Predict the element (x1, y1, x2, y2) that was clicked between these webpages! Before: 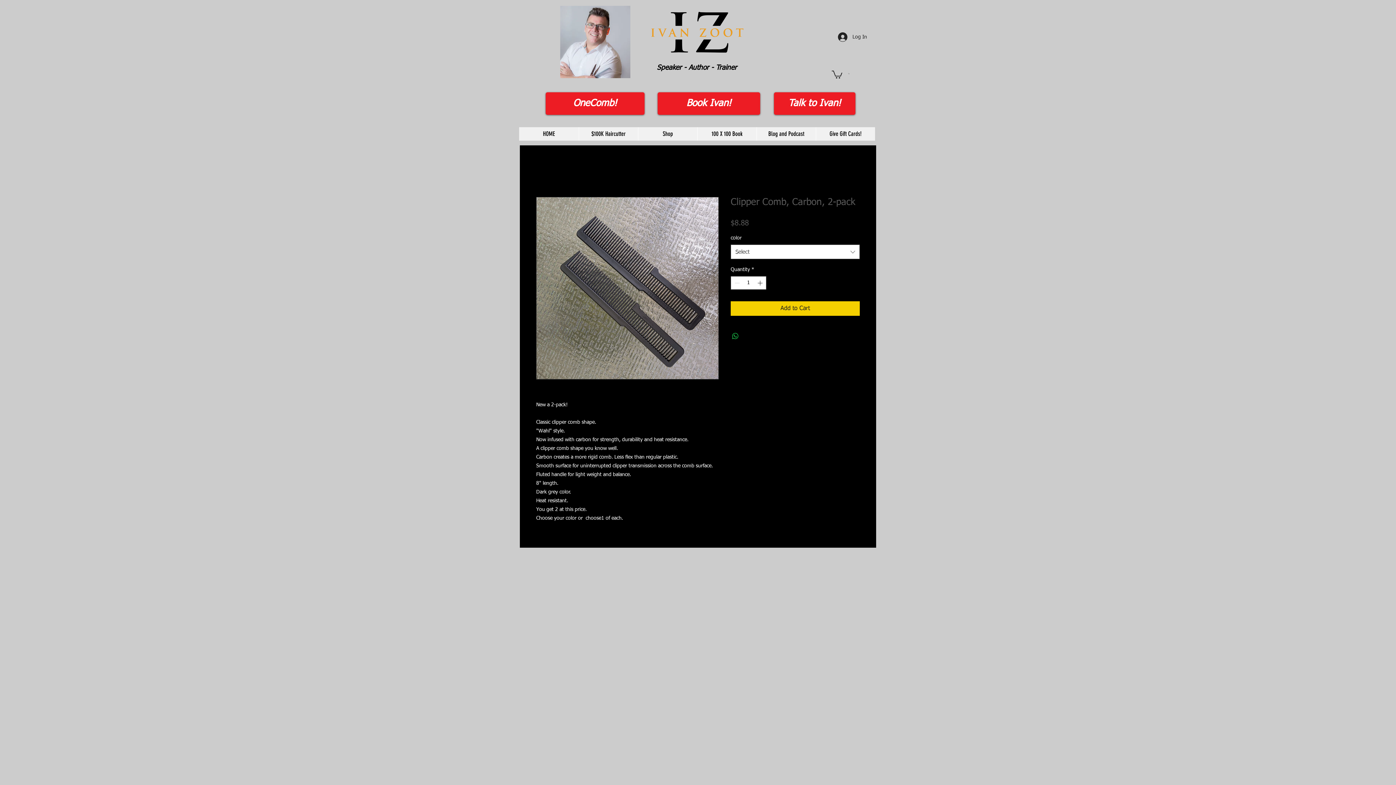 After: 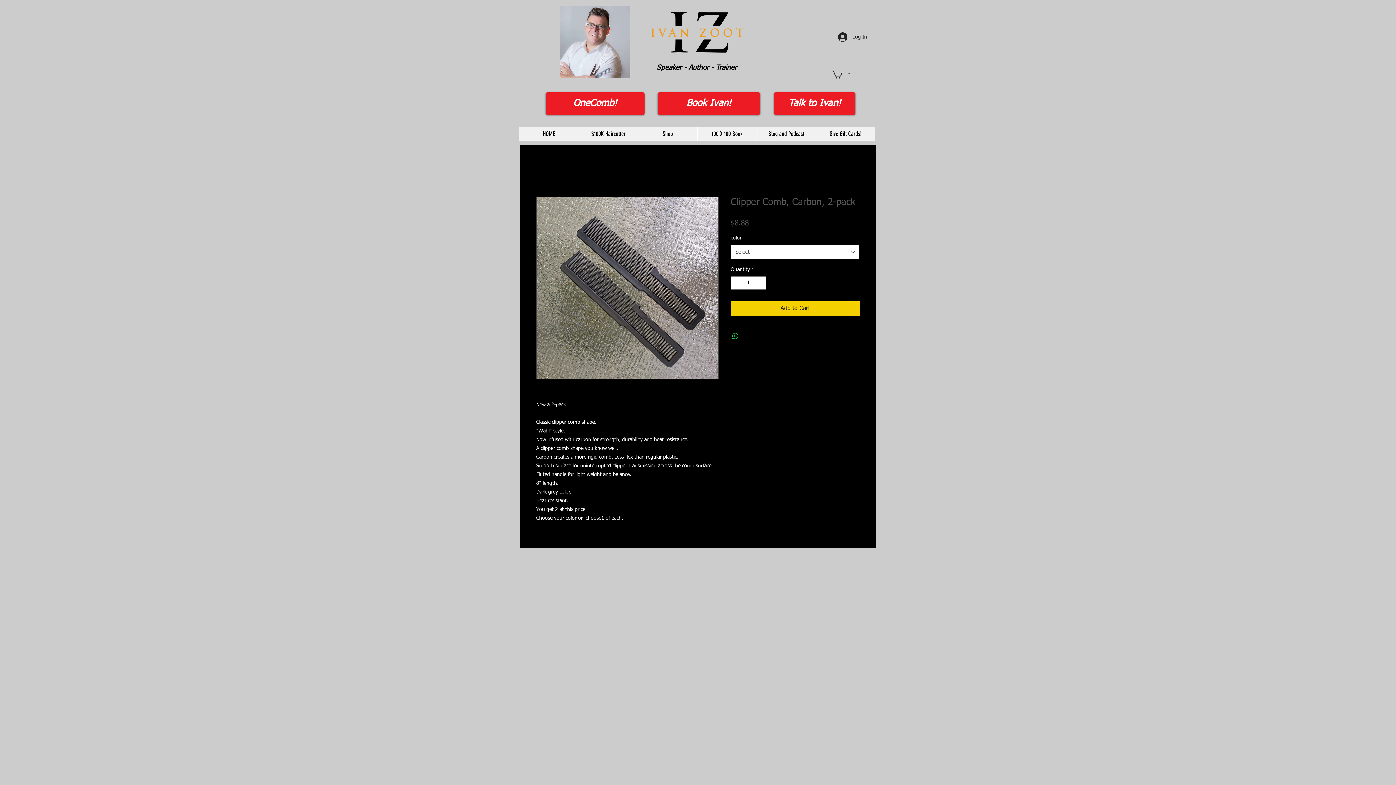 Action: label: Select bbox: (730, 244, 860, 259)